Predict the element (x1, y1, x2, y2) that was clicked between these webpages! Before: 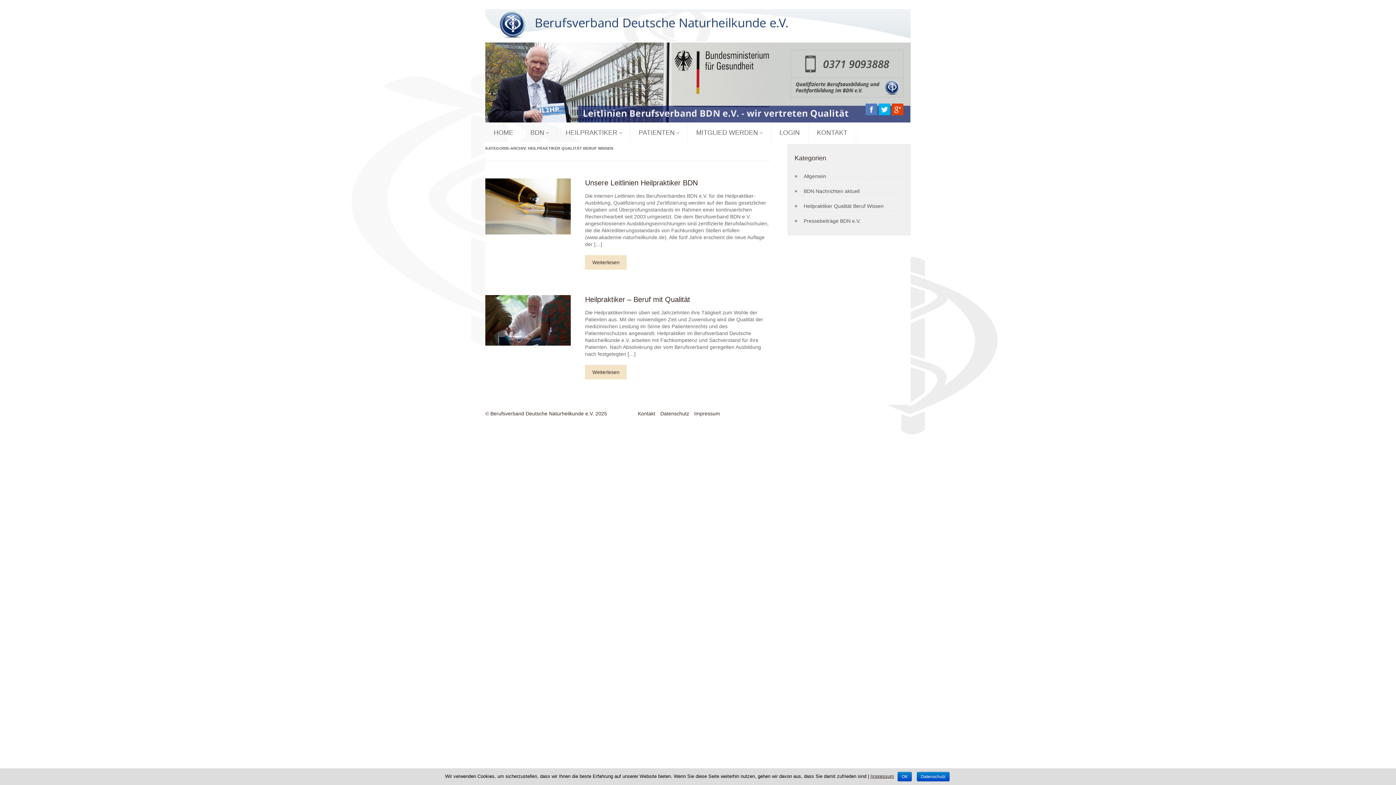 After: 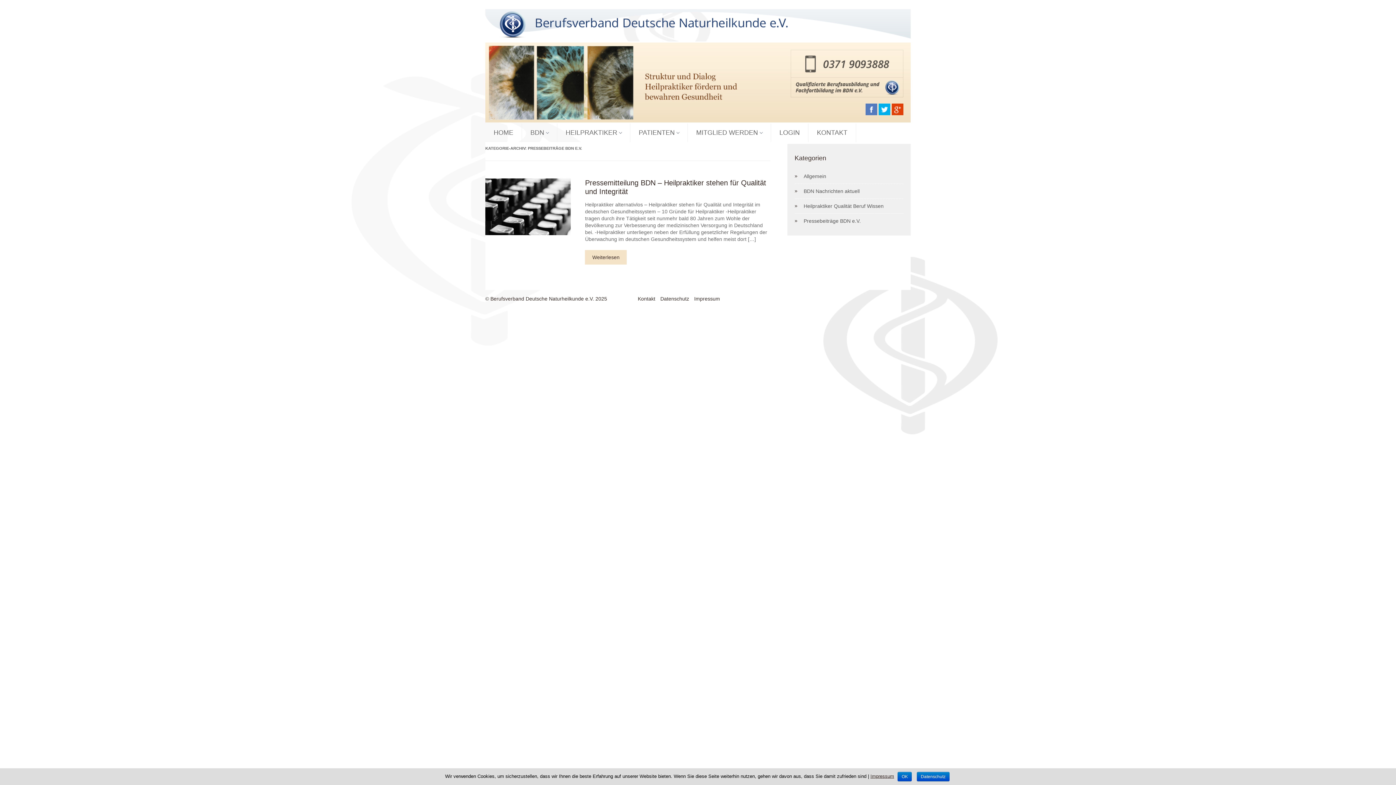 Action: label: Pressebeiträge BDN e.V. bbox: (794, 213, 903, 228)